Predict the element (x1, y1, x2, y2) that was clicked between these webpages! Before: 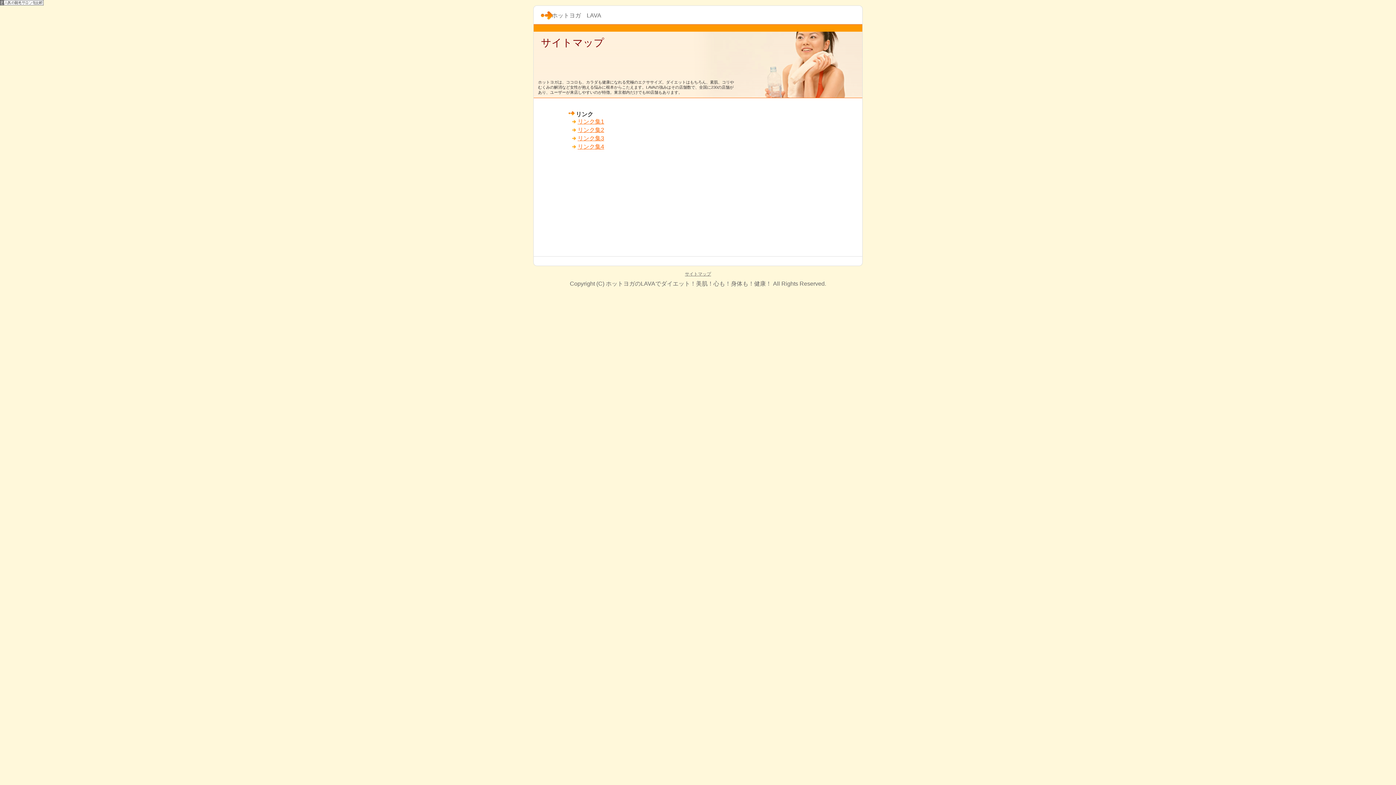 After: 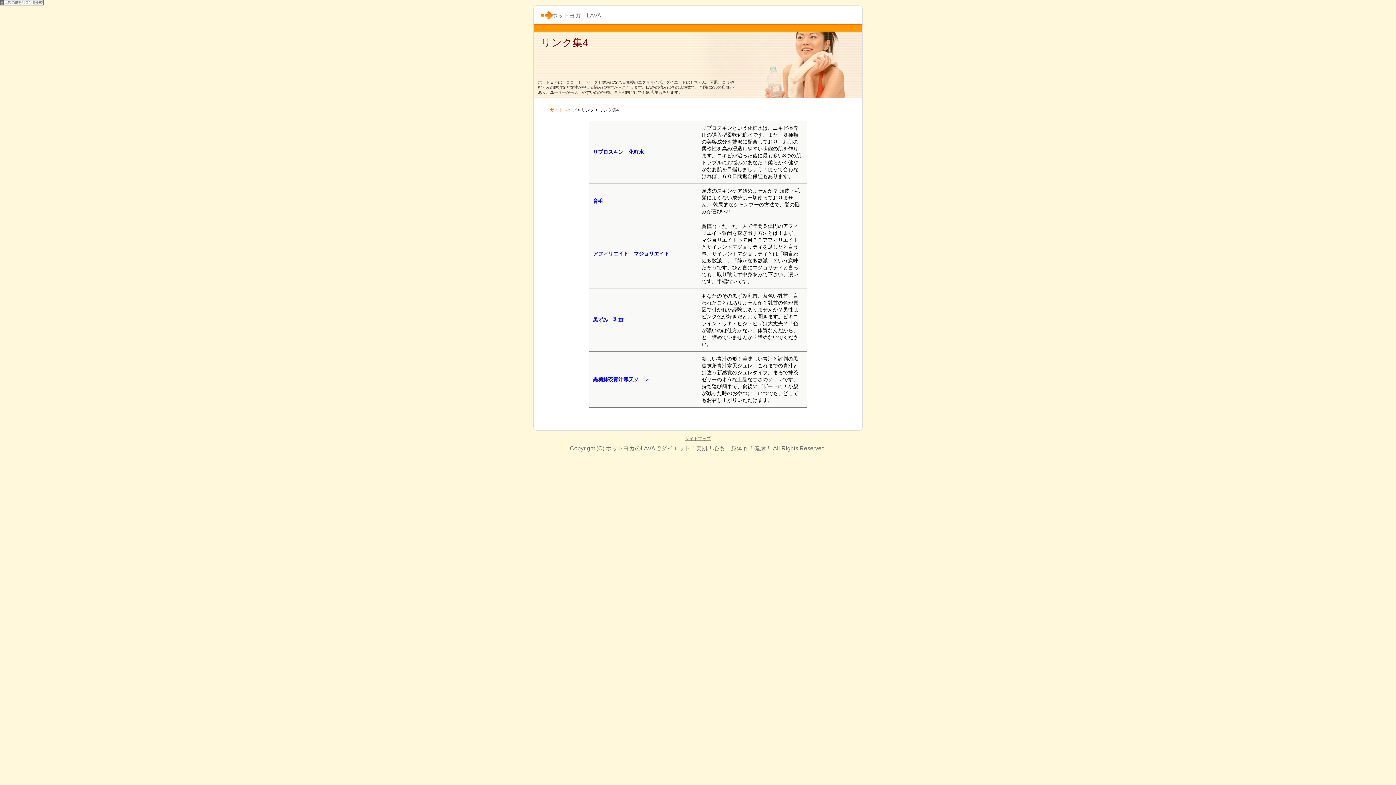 Action: label: リンク集4 bbox: (577, 143, 604, 149)